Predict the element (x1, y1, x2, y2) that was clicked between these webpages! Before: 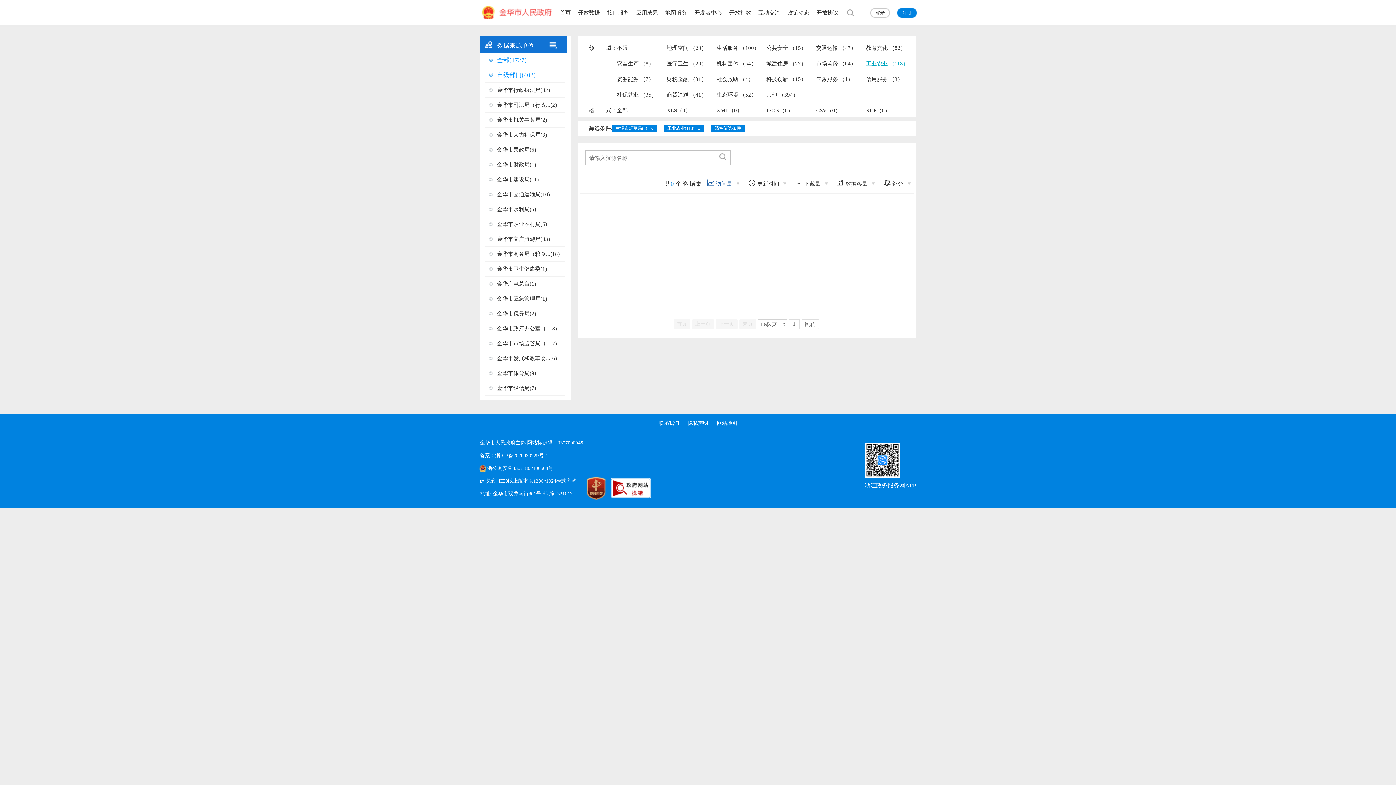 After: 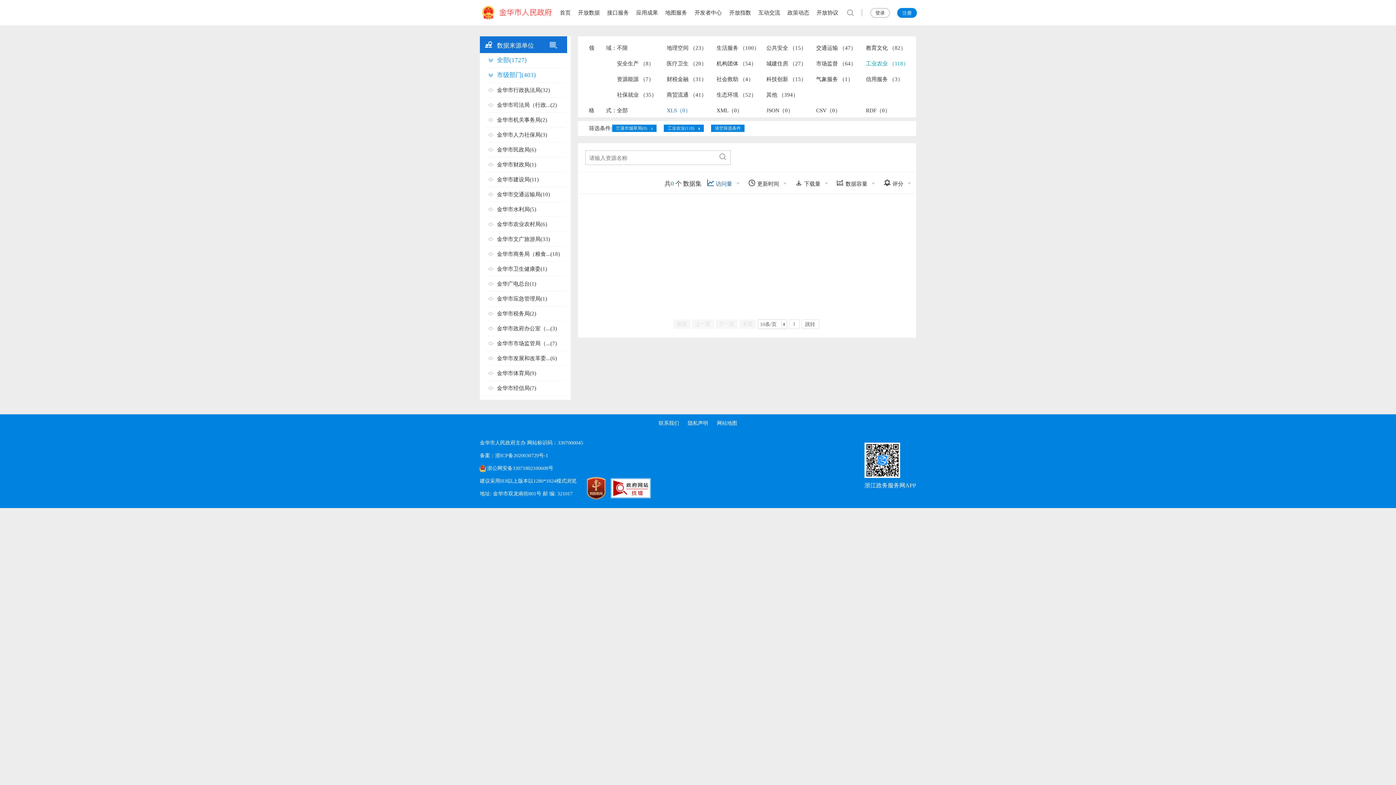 Action: label: XLS（0） bbox: (666, 107, 690, 113)